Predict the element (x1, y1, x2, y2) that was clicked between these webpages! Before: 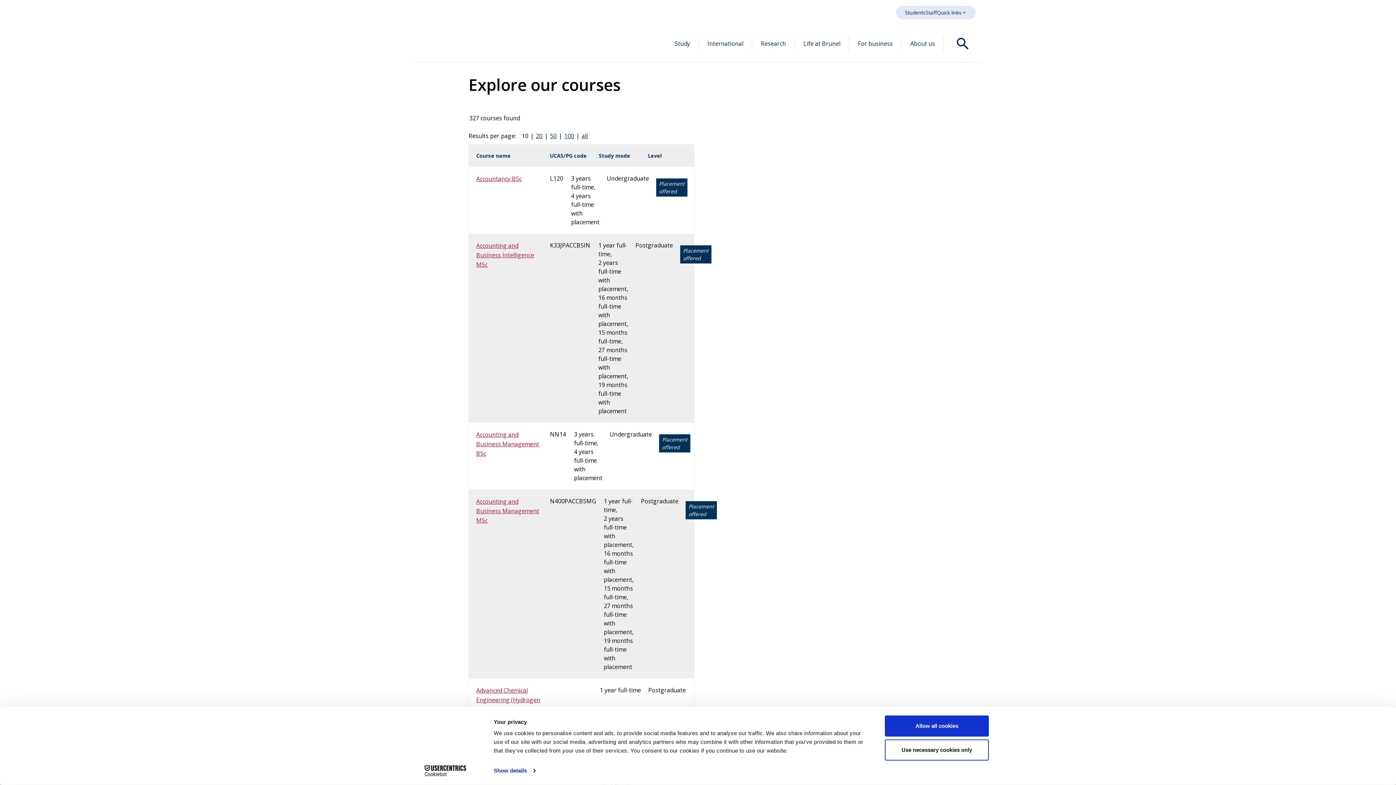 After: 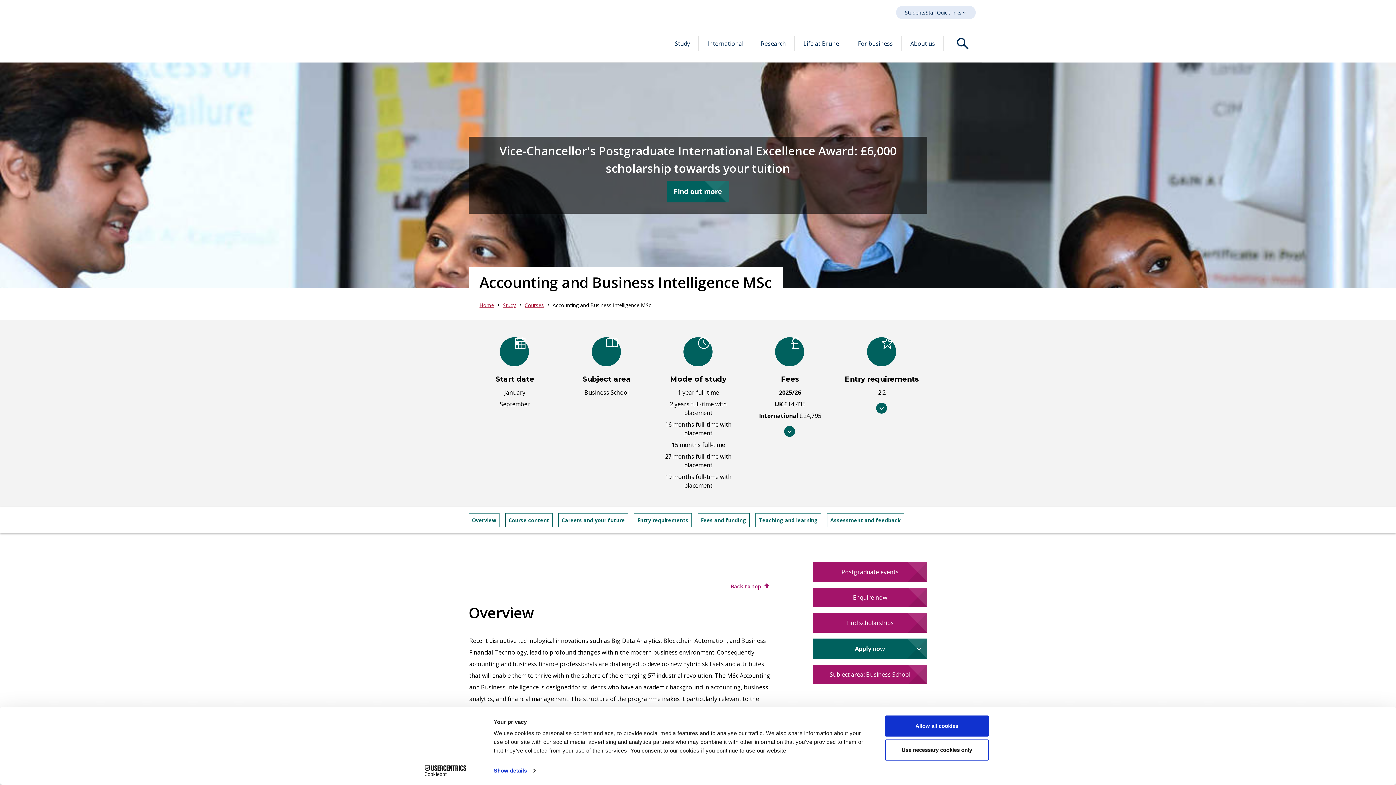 Action: bbox: (476, 241, 542, 269) label: Accounting and Business Intelligence MSc